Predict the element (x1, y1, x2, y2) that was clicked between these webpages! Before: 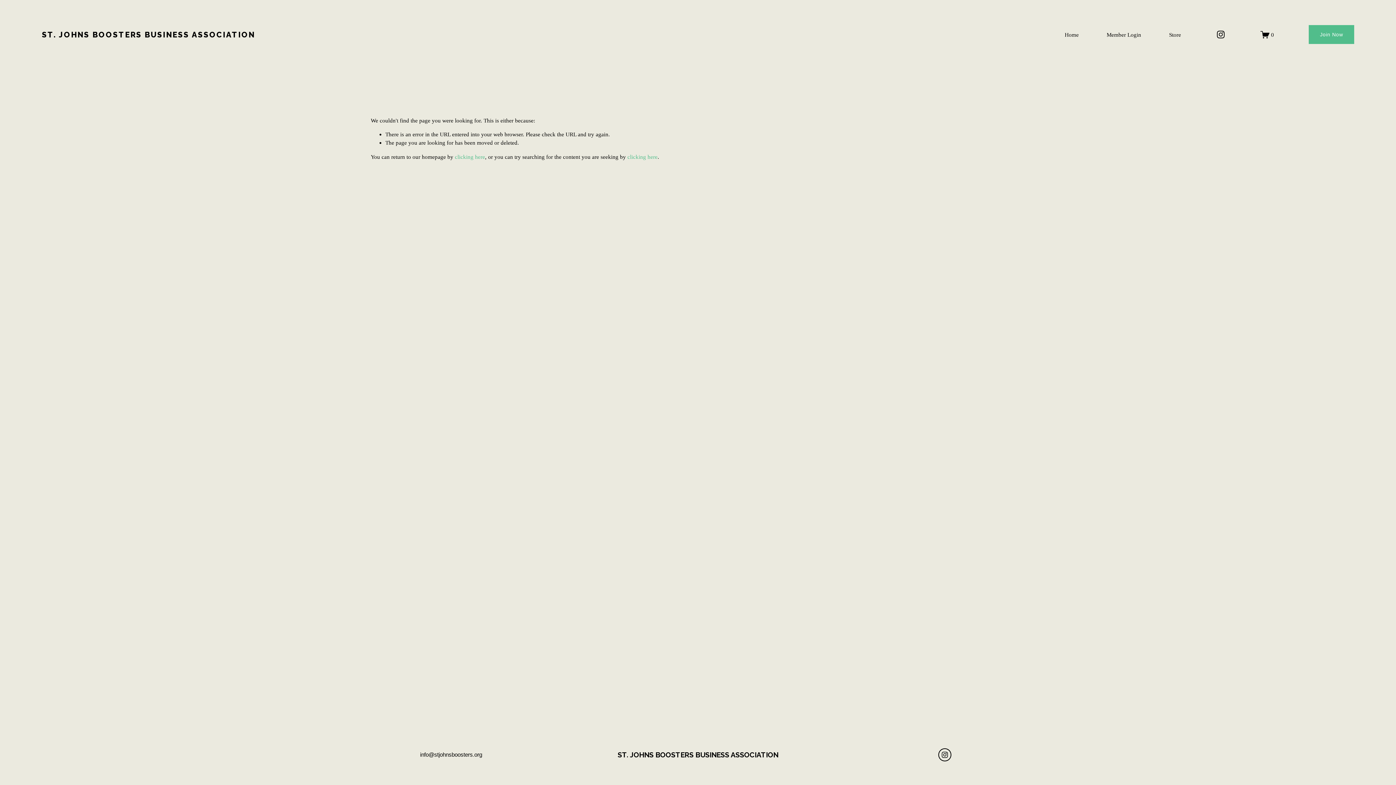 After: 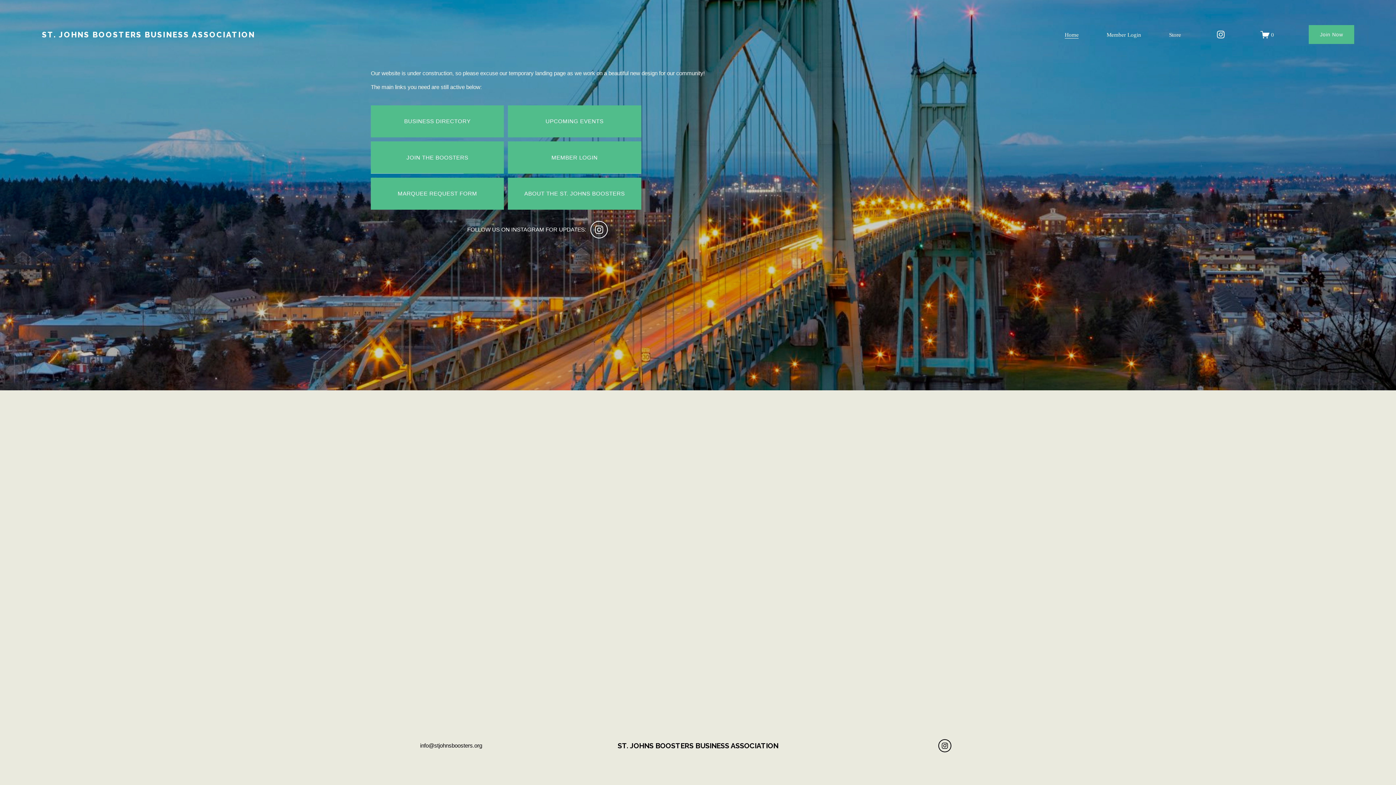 Action: bbox: (1065, 29, 1079, 39) label: Home